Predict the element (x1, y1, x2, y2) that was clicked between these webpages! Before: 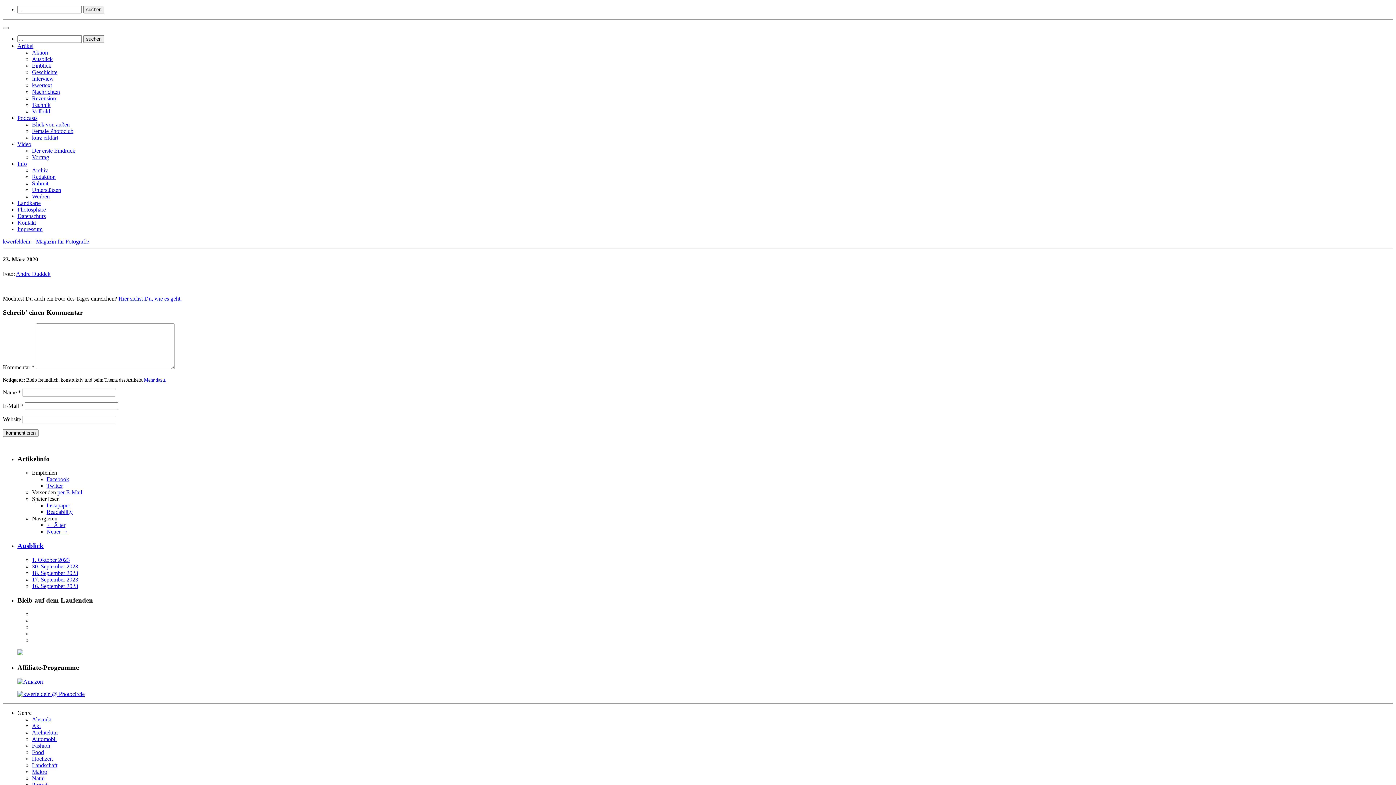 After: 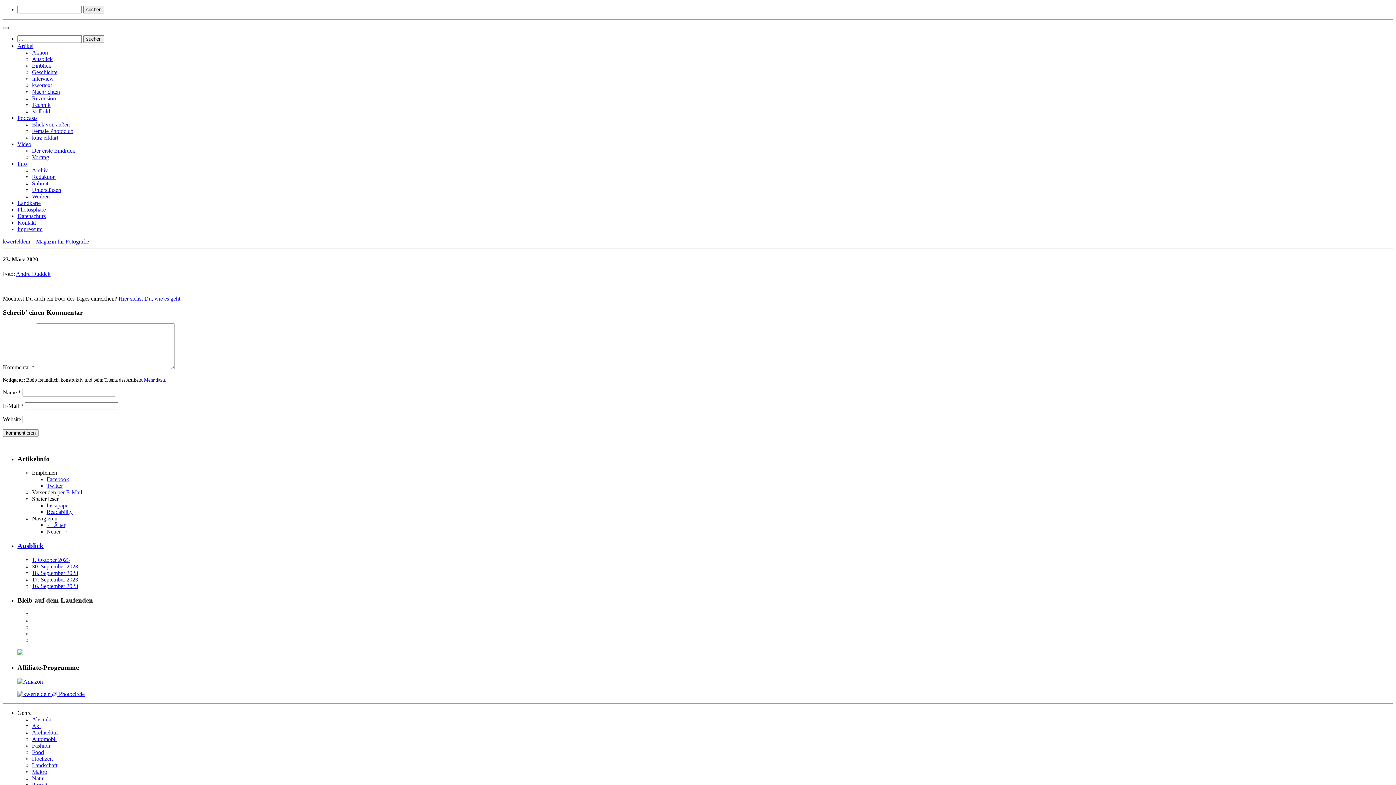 Action: bbox: (2, 26, 8, 29)